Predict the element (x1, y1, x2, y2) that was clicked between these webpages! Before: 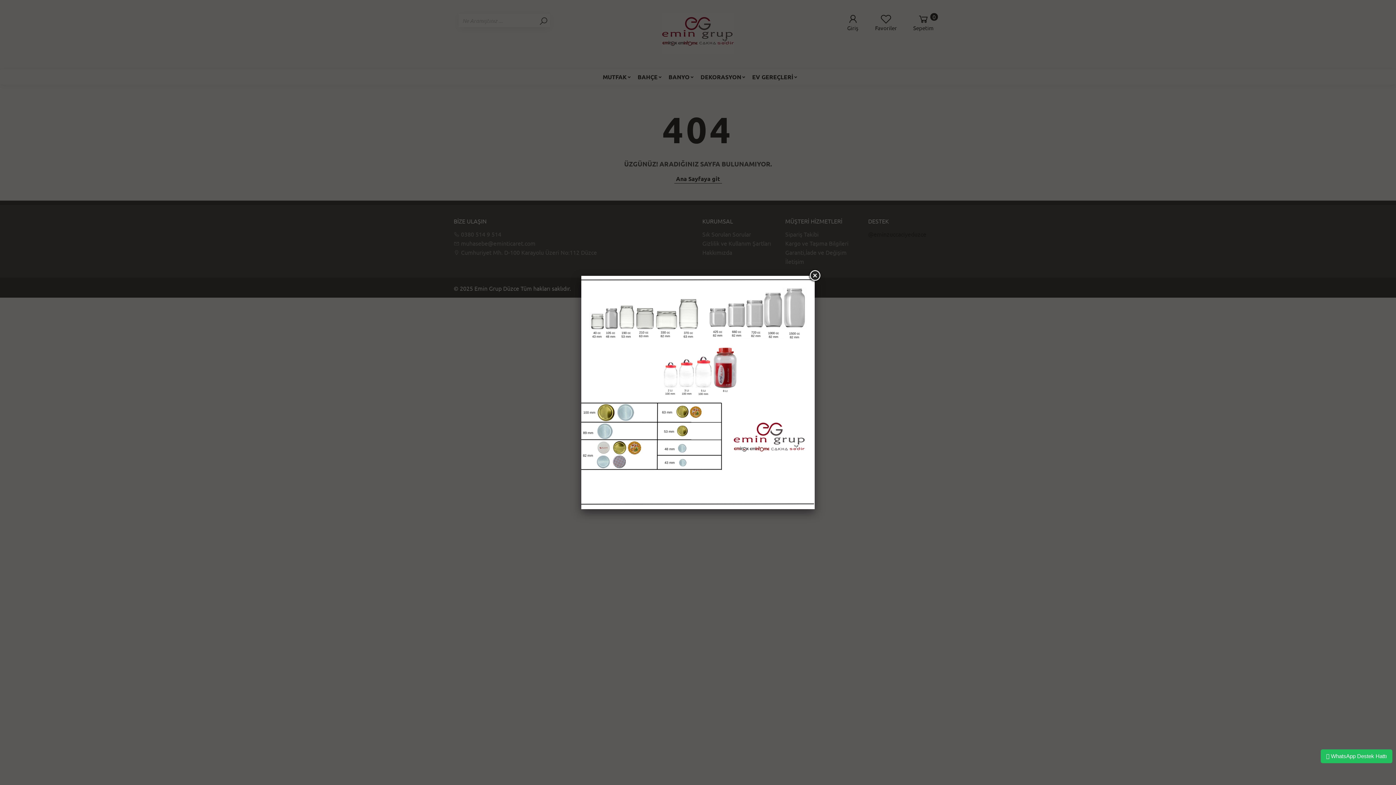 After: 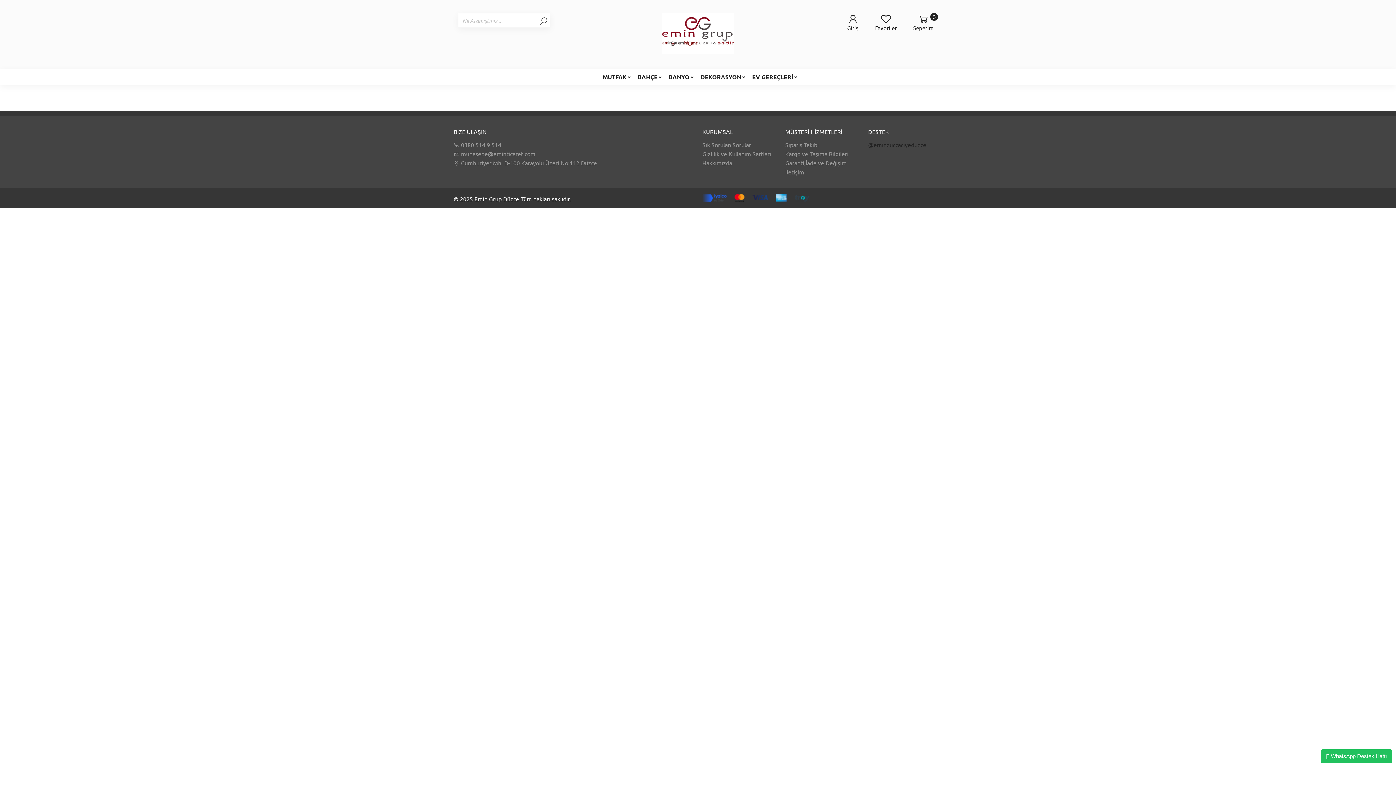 Action: bbox: (581, 276, 814, 509)